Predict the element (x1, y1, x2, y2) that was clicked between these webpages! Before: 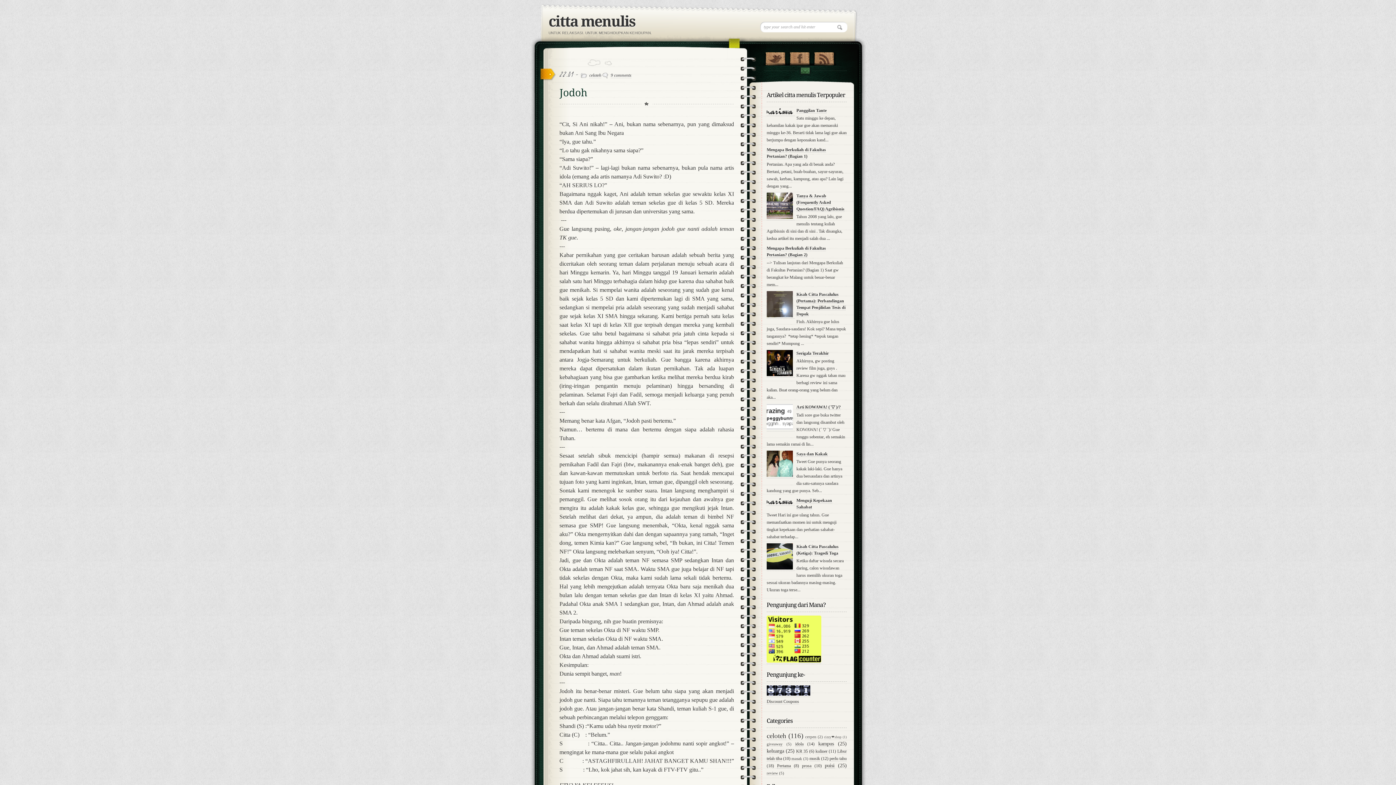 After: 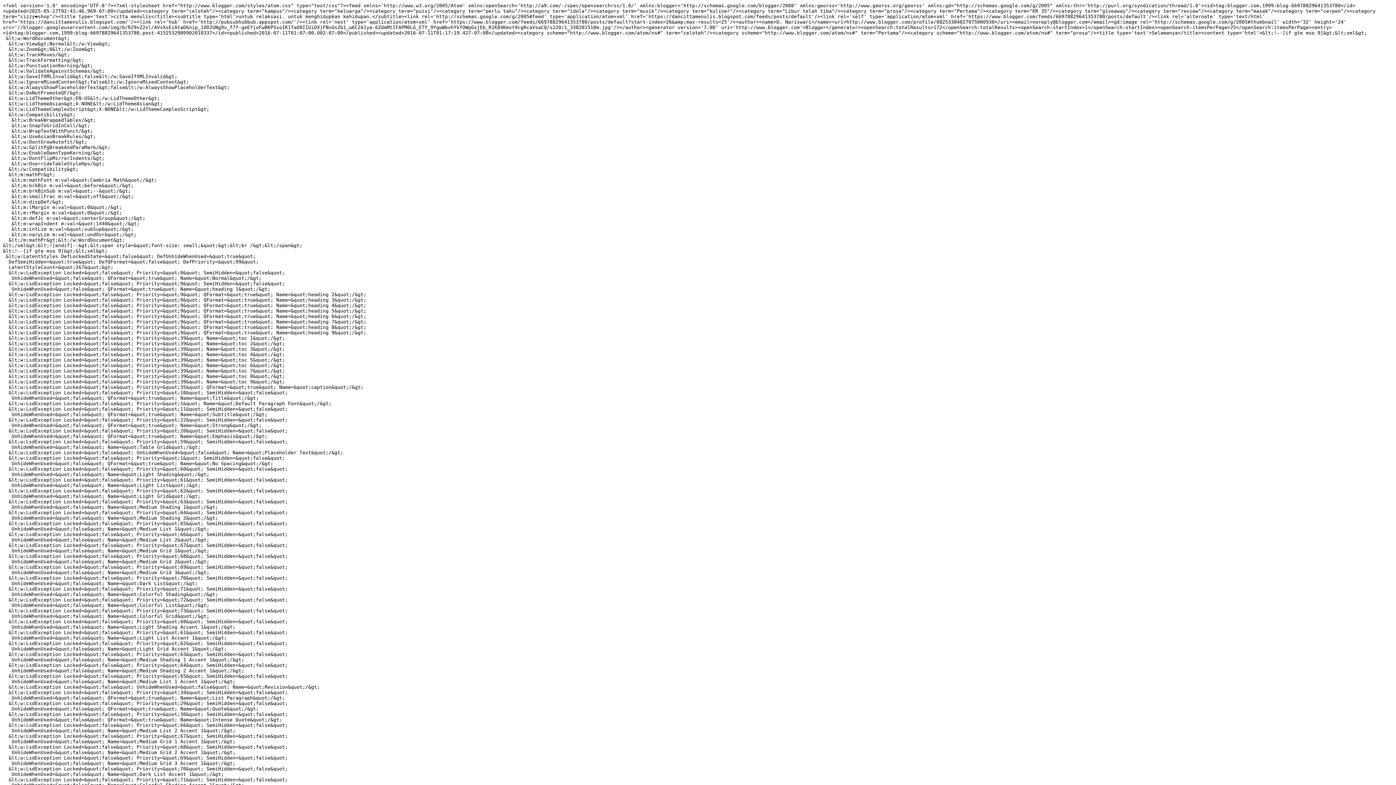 Action: bbox: (812, 48, 836, 65) label: RSS